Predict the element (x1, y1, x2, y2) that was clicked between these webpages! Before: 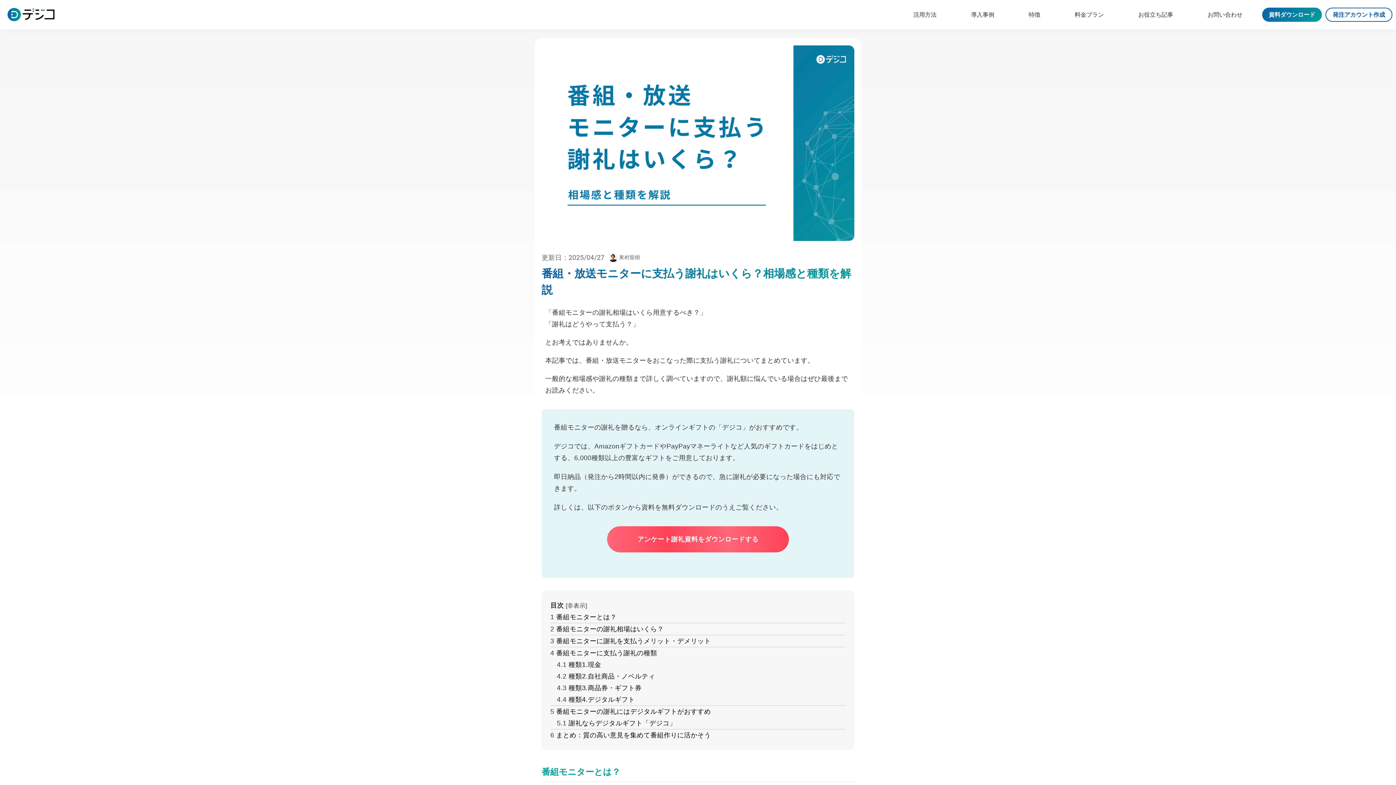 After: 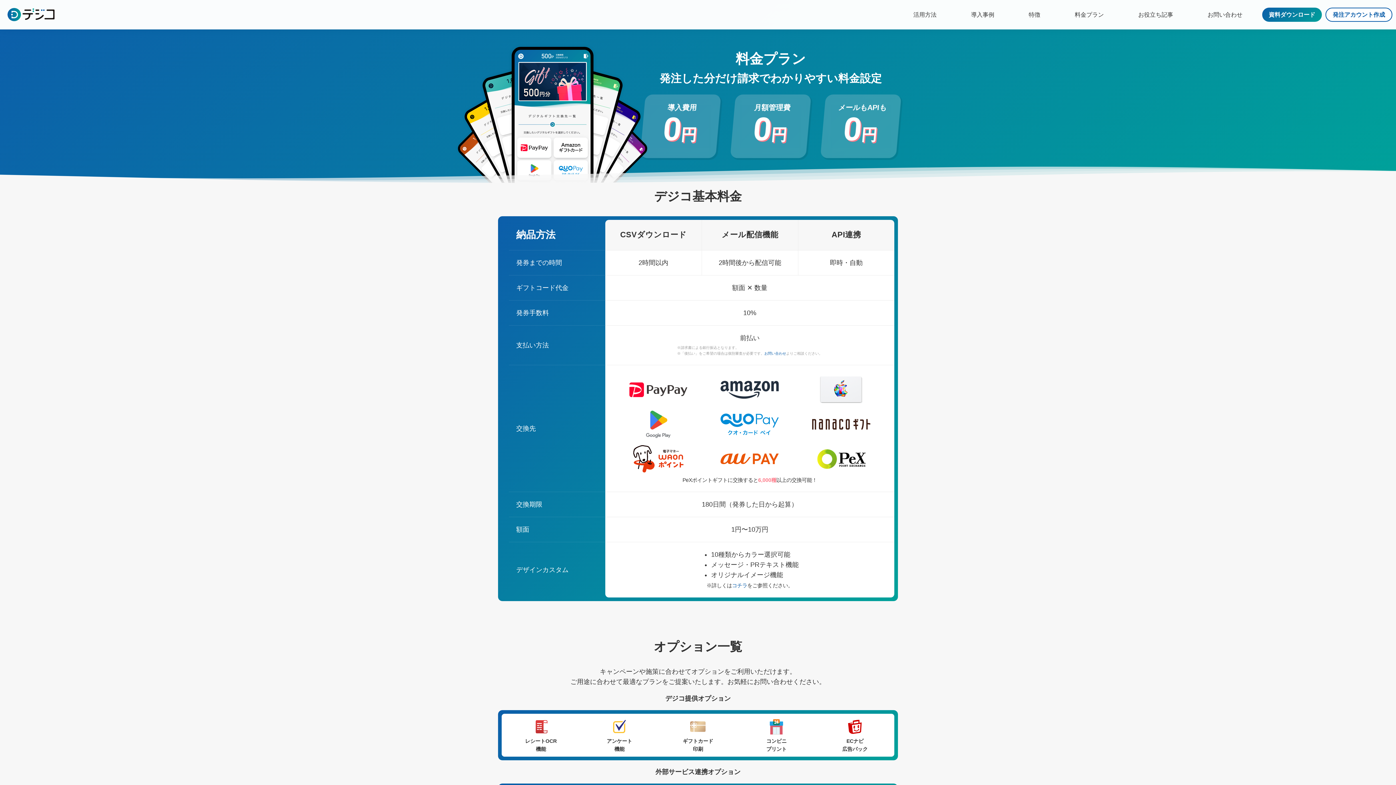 Action: label: 料金プラン bbox: (1057, 0, 1121, 29)